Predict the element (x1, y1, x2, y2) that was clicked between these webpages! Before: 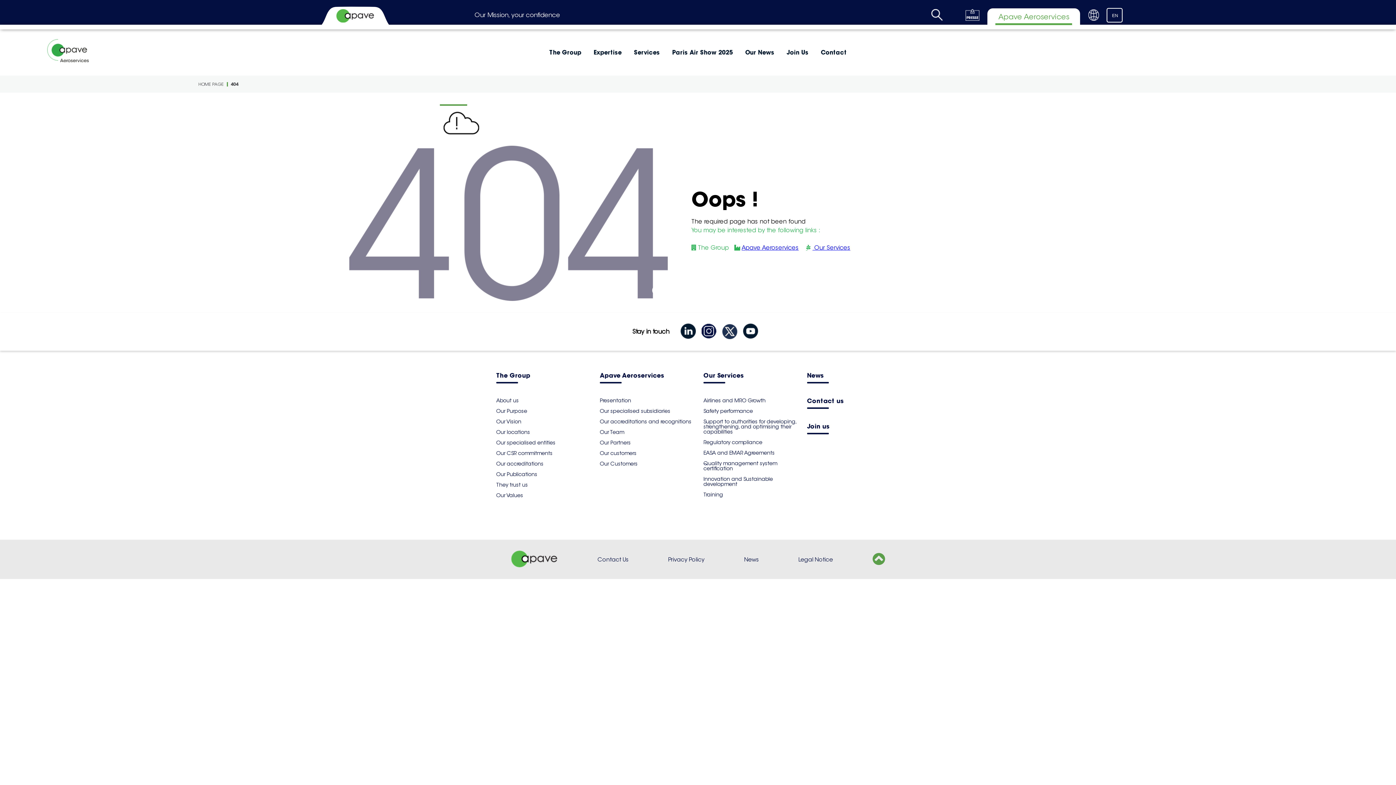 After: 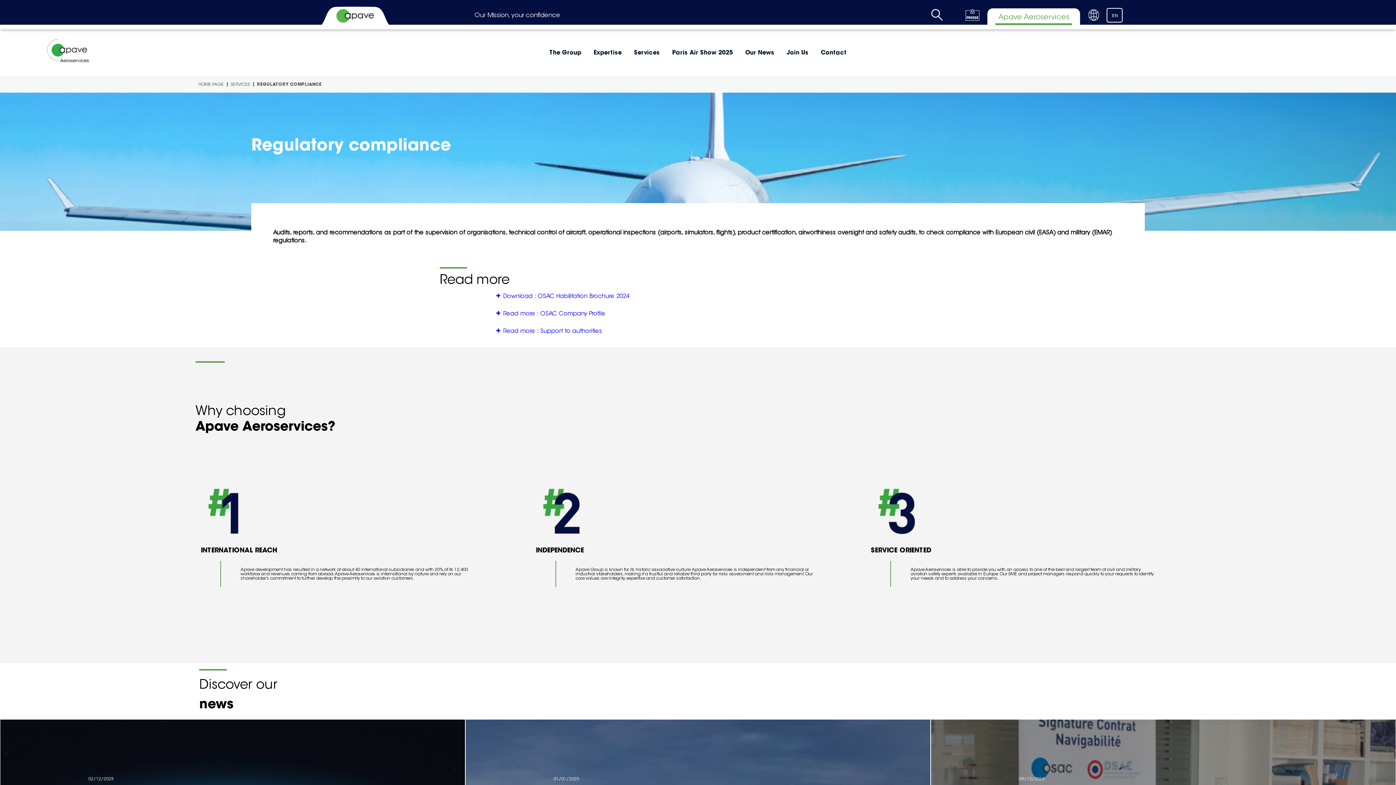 Action: label: Regulatory compliance bbox: (703, 439, 762, 445)